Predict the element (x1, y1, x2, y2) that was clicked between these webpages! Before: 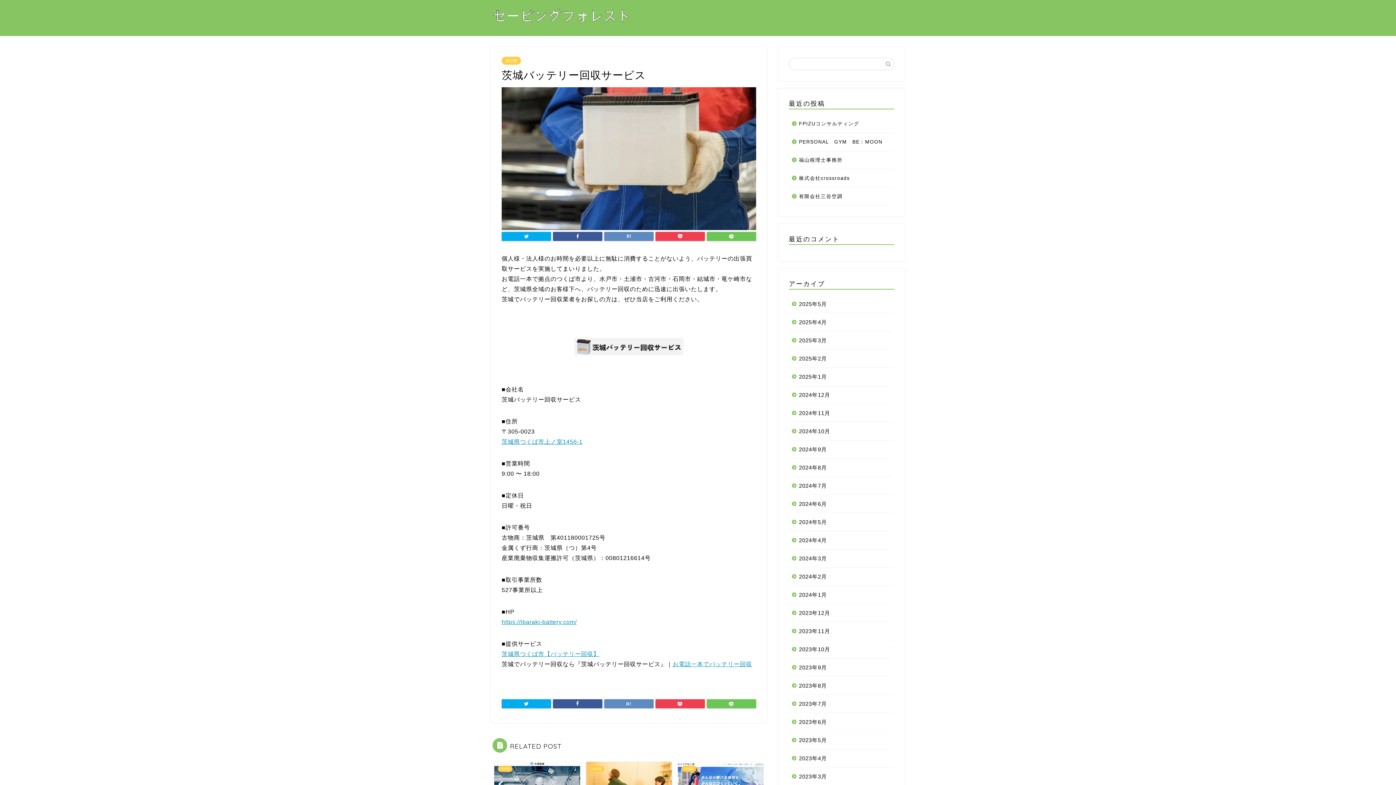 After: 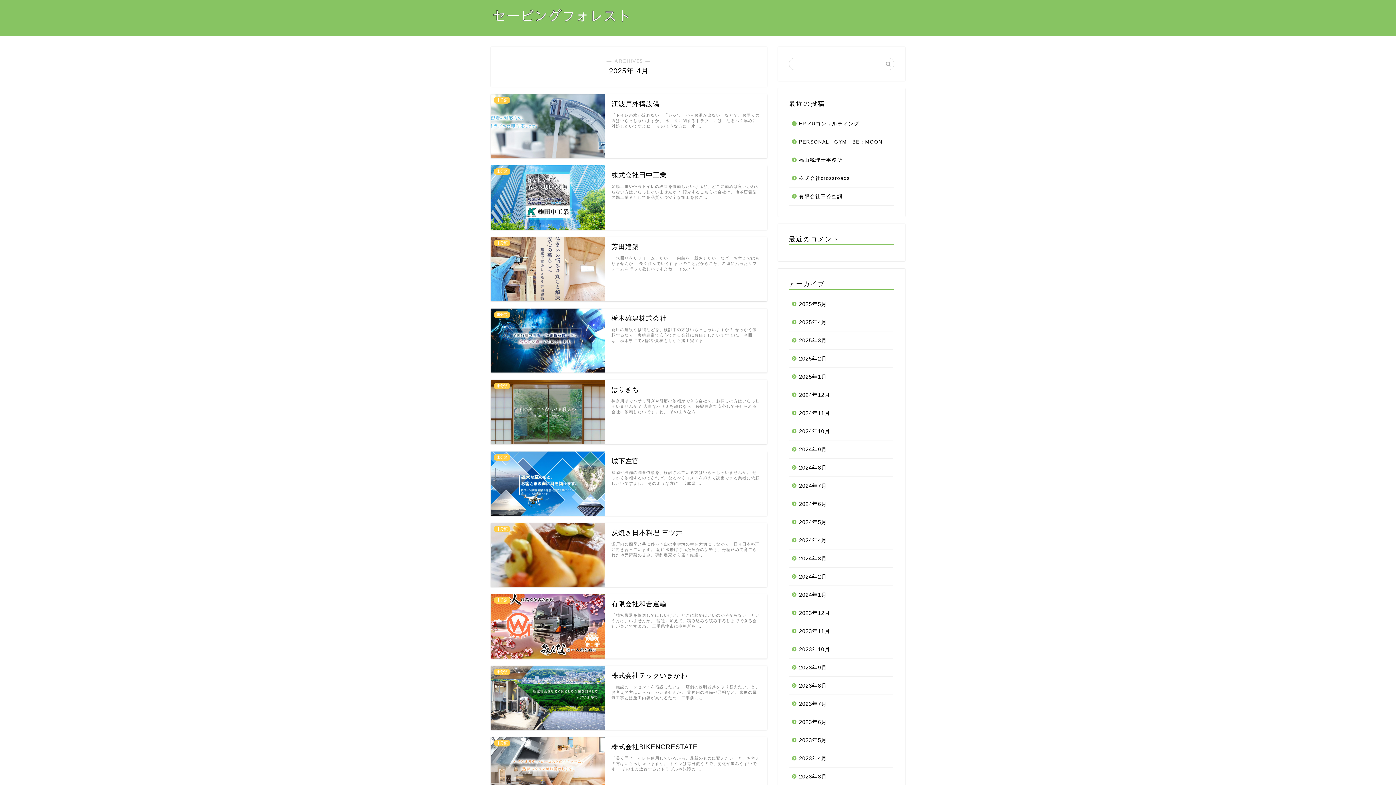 Action: label: 2025年4月 bbox: (789, 313, 893, 331)